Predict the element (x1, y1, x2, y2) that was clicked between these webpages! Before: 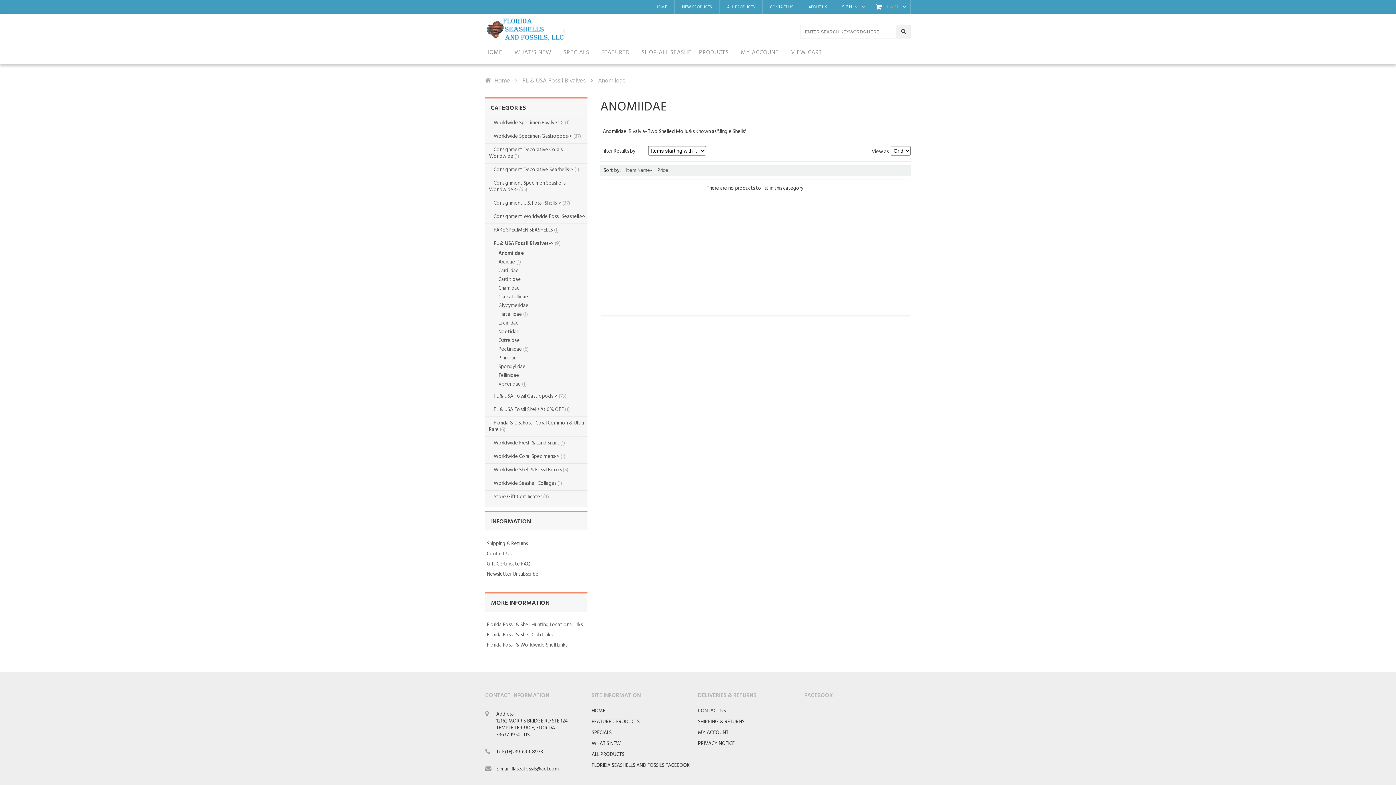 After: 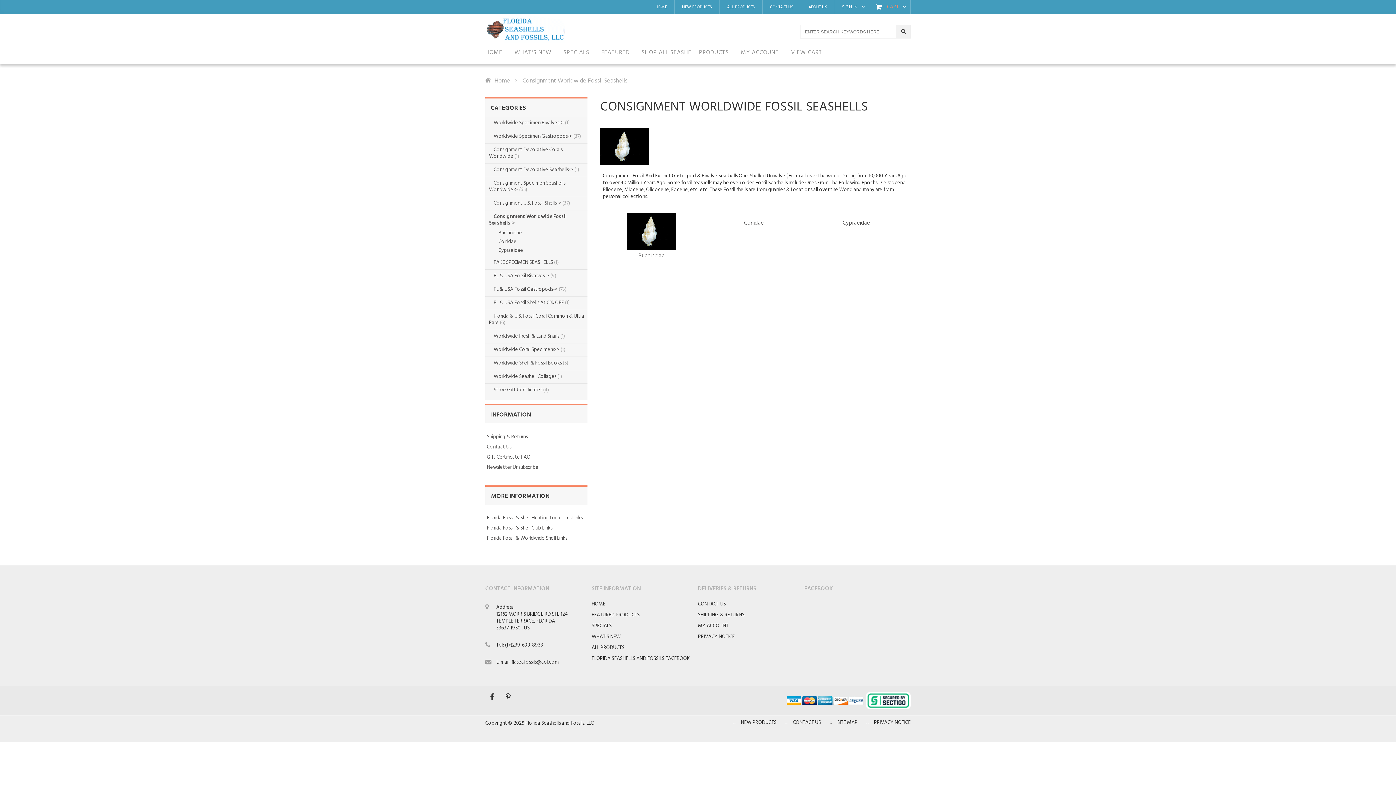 Action: label: Consignment Worldwide Fossil Seashells-> bbox: (489, 212, 585, 221)